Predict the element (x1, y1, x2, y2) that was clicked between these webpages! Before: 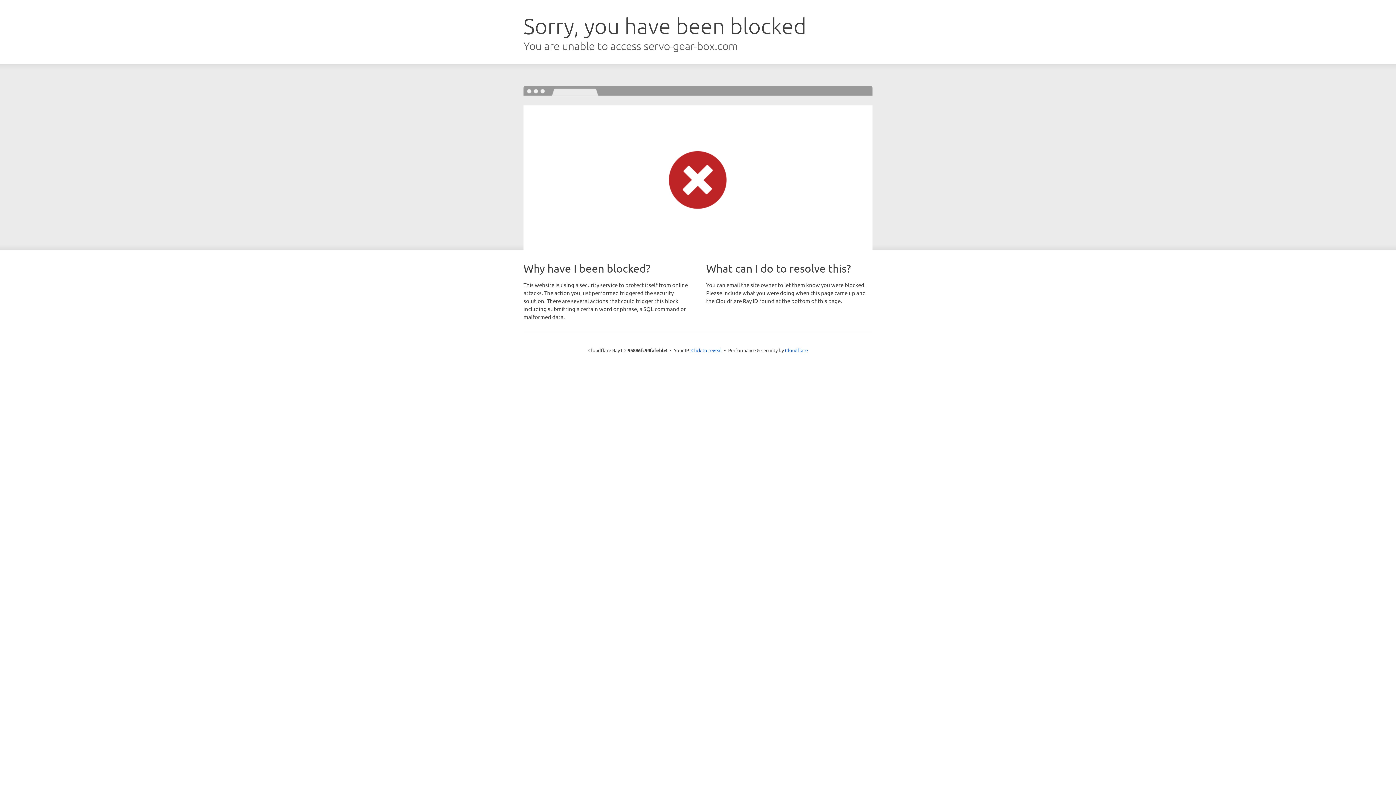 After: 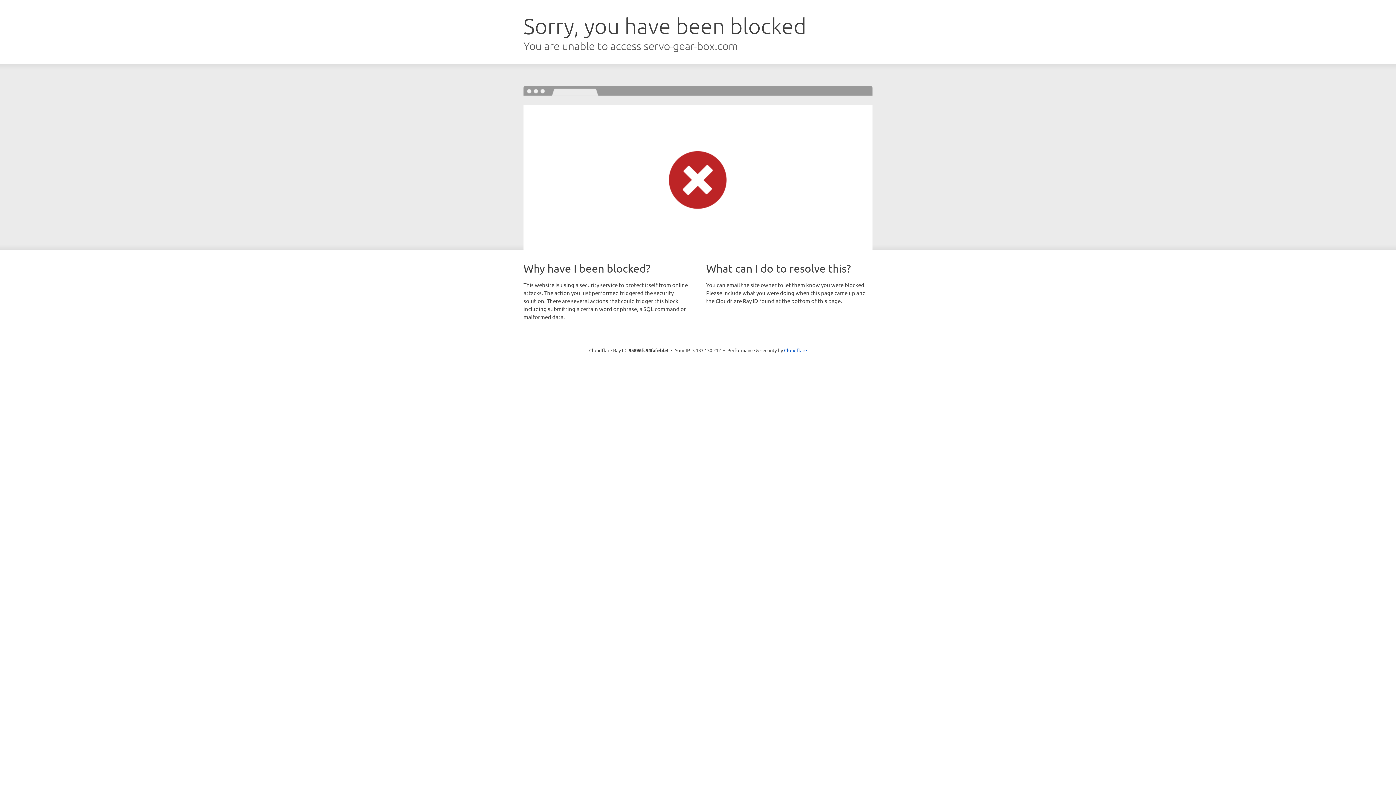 Action: bbox: (691, 346, 722, 353) label: Click to reveal